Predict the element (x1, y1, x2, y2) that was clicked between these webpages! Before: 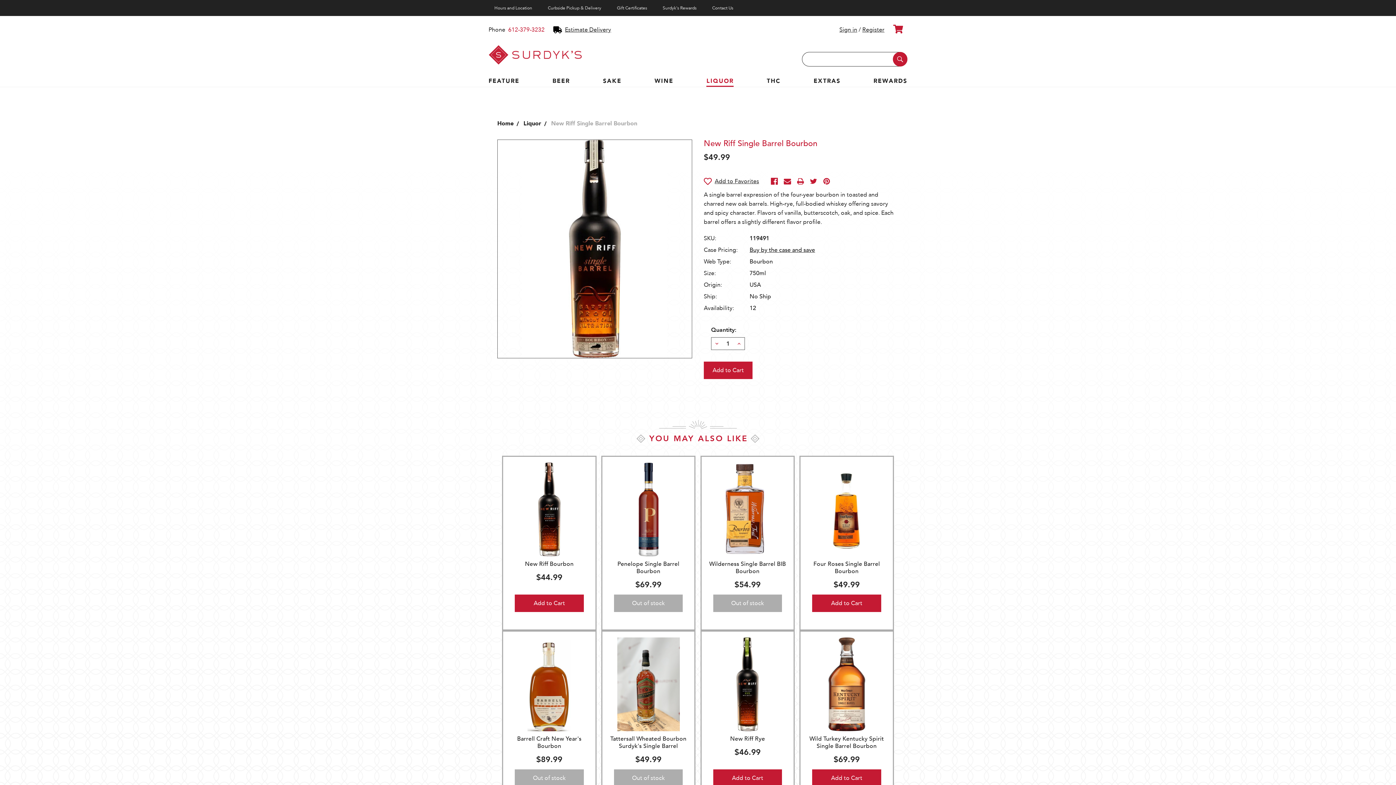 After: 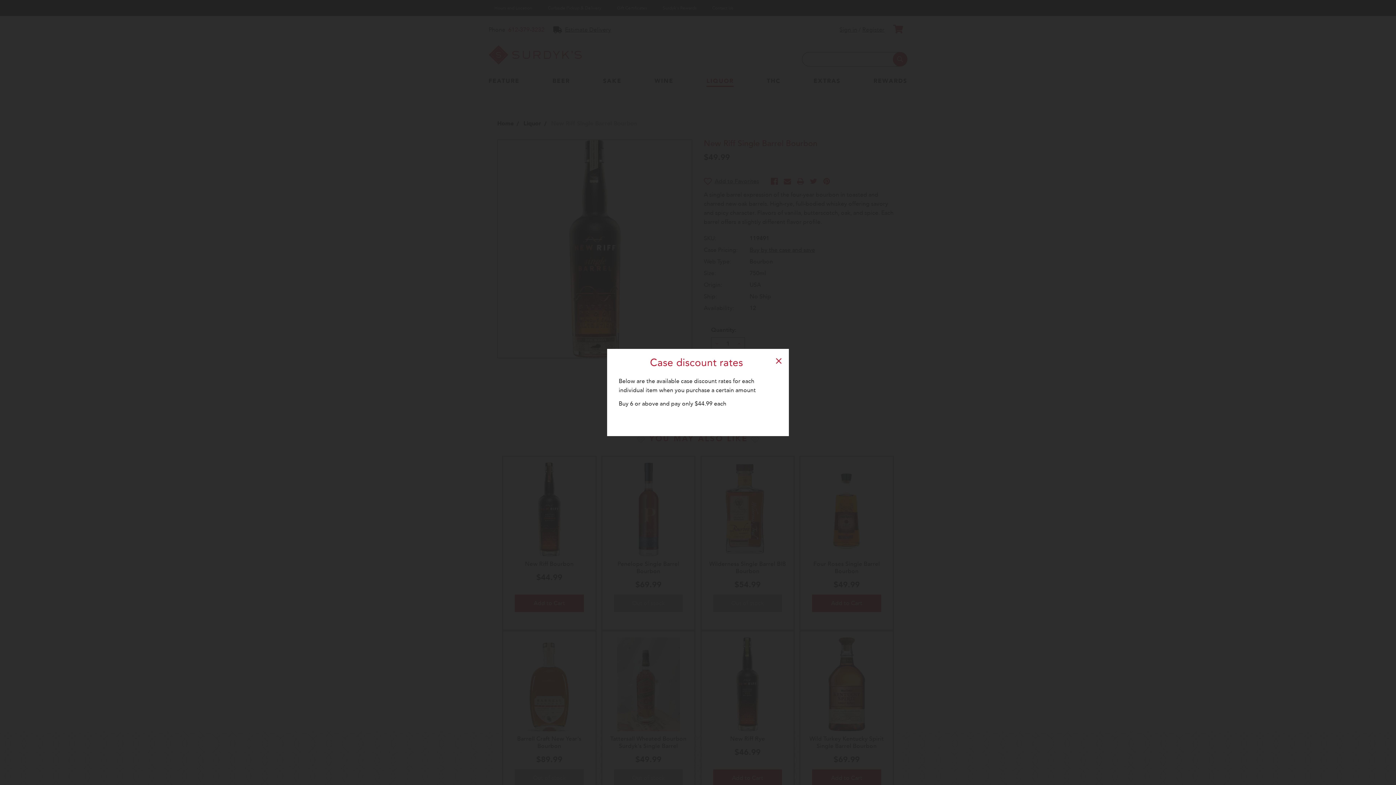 Action: bbox: (749, 246, 815, 254) label: Buy by the case and save